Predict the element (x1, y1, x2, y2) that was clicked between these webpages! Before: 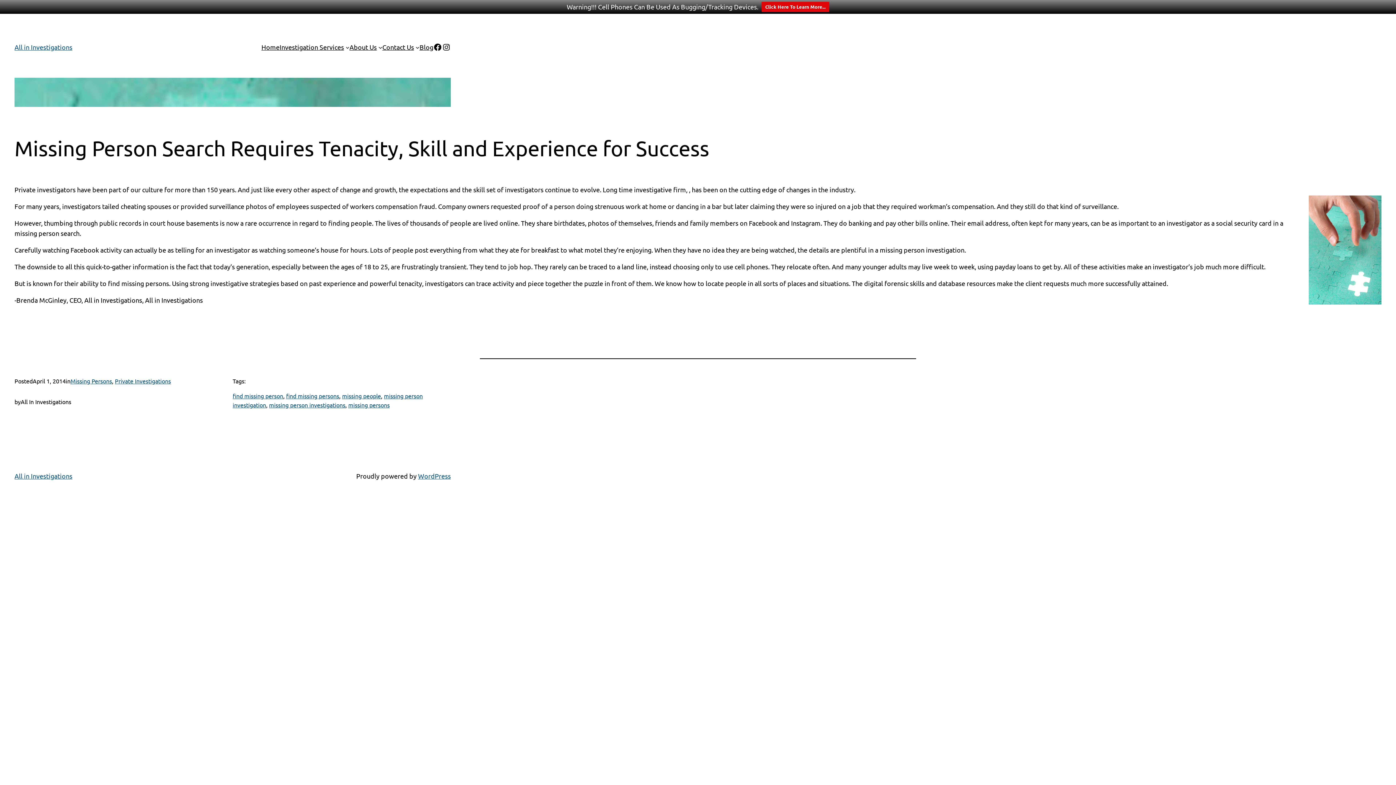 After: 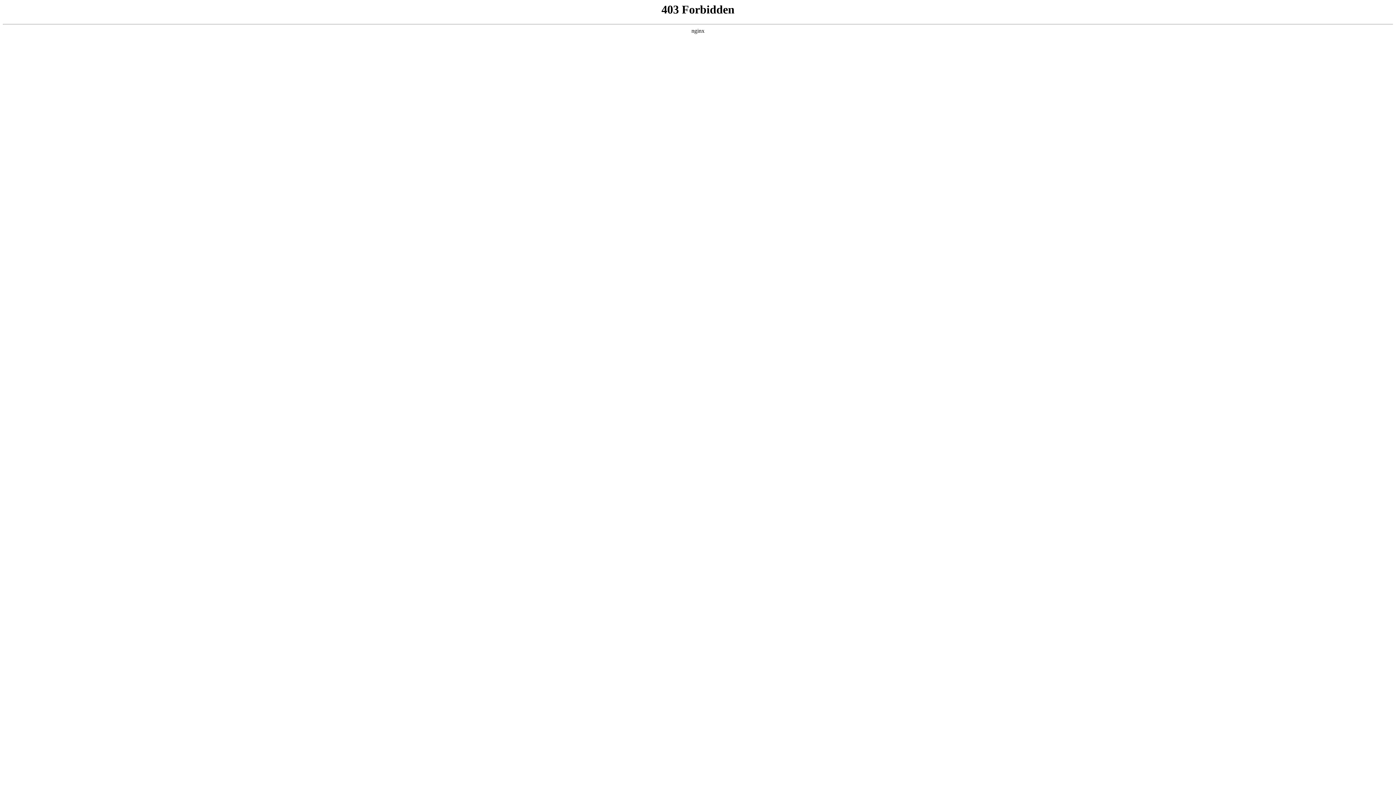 Action: bbox: (418, 472, 450, 480) label: WordPress